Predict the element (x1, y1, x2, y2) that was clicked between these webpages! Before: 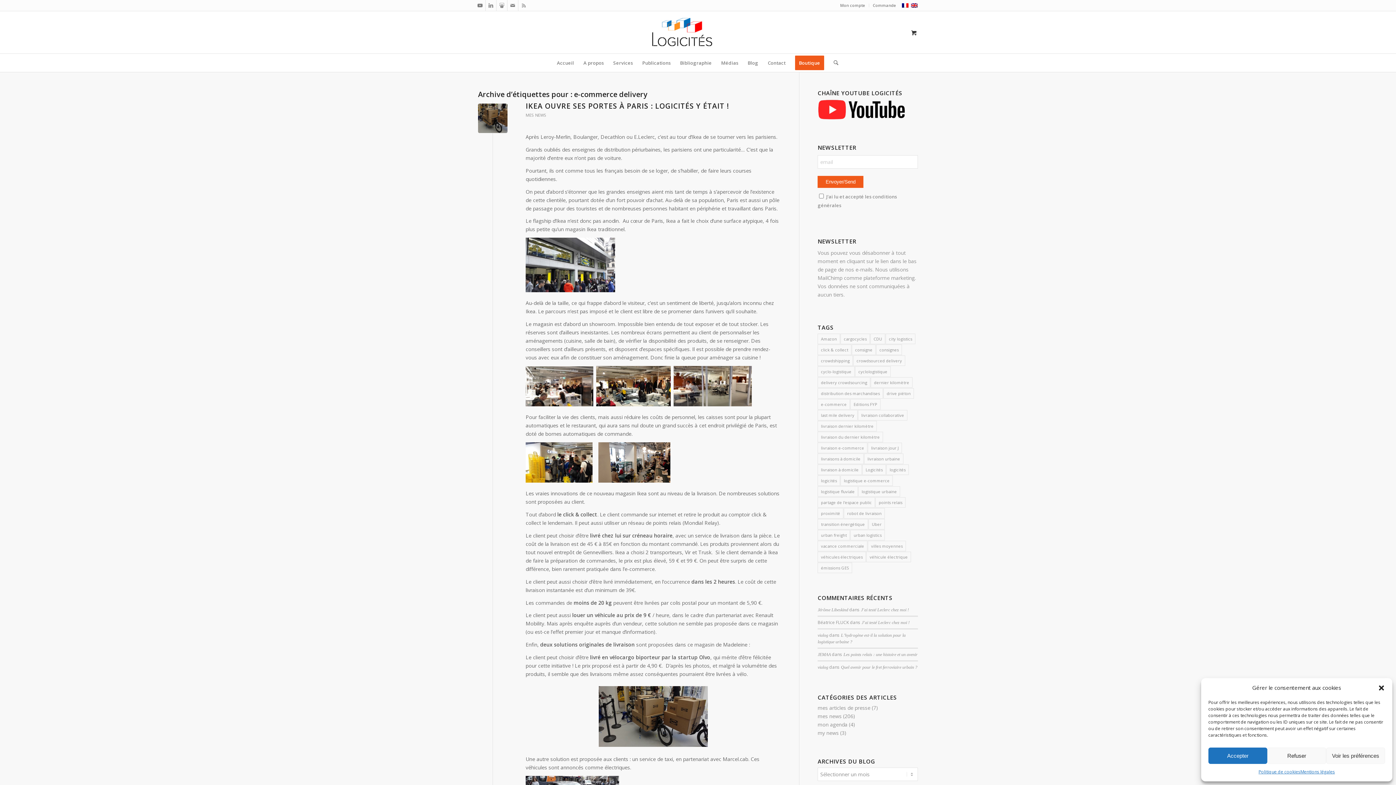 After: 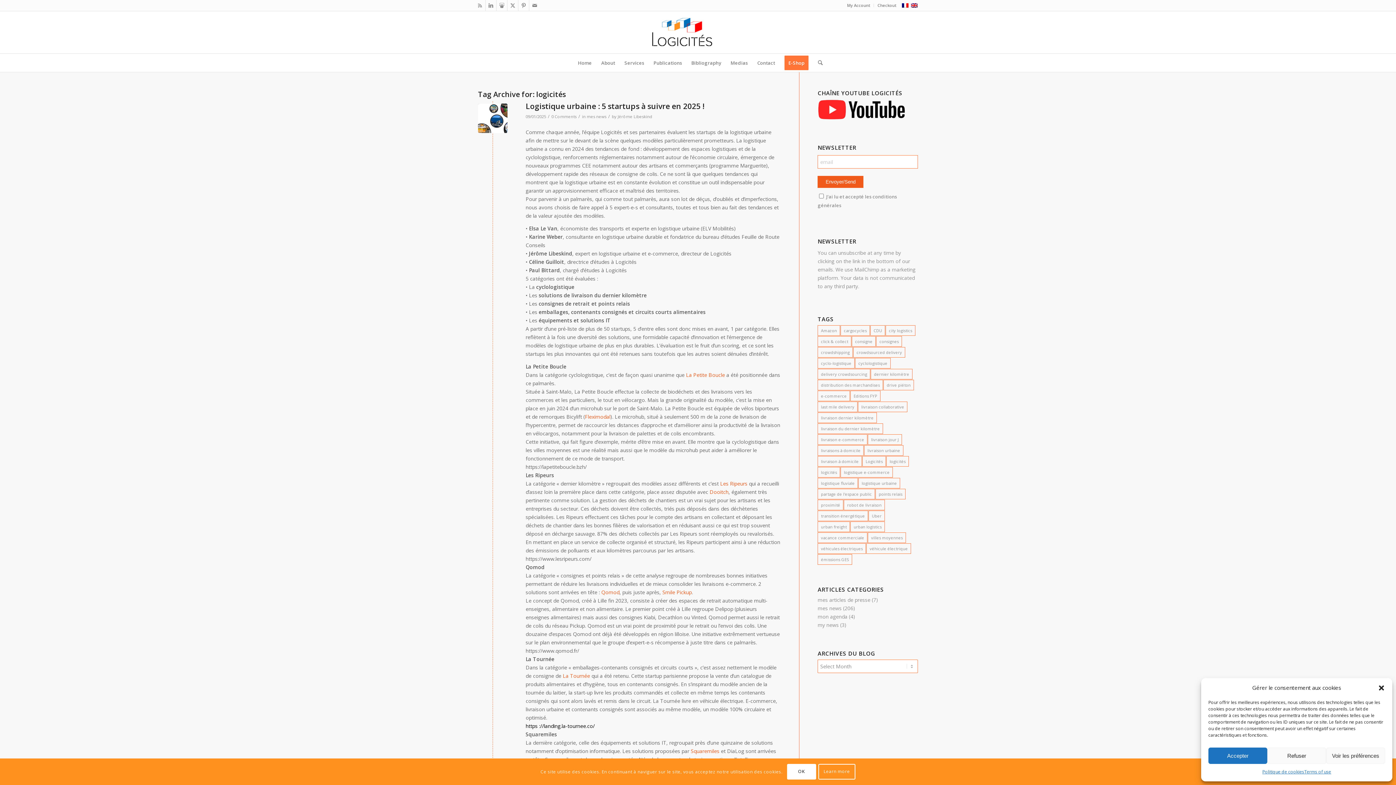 Action: bbox: (817, 475, 840, 486) label: logicités (6 éléments)